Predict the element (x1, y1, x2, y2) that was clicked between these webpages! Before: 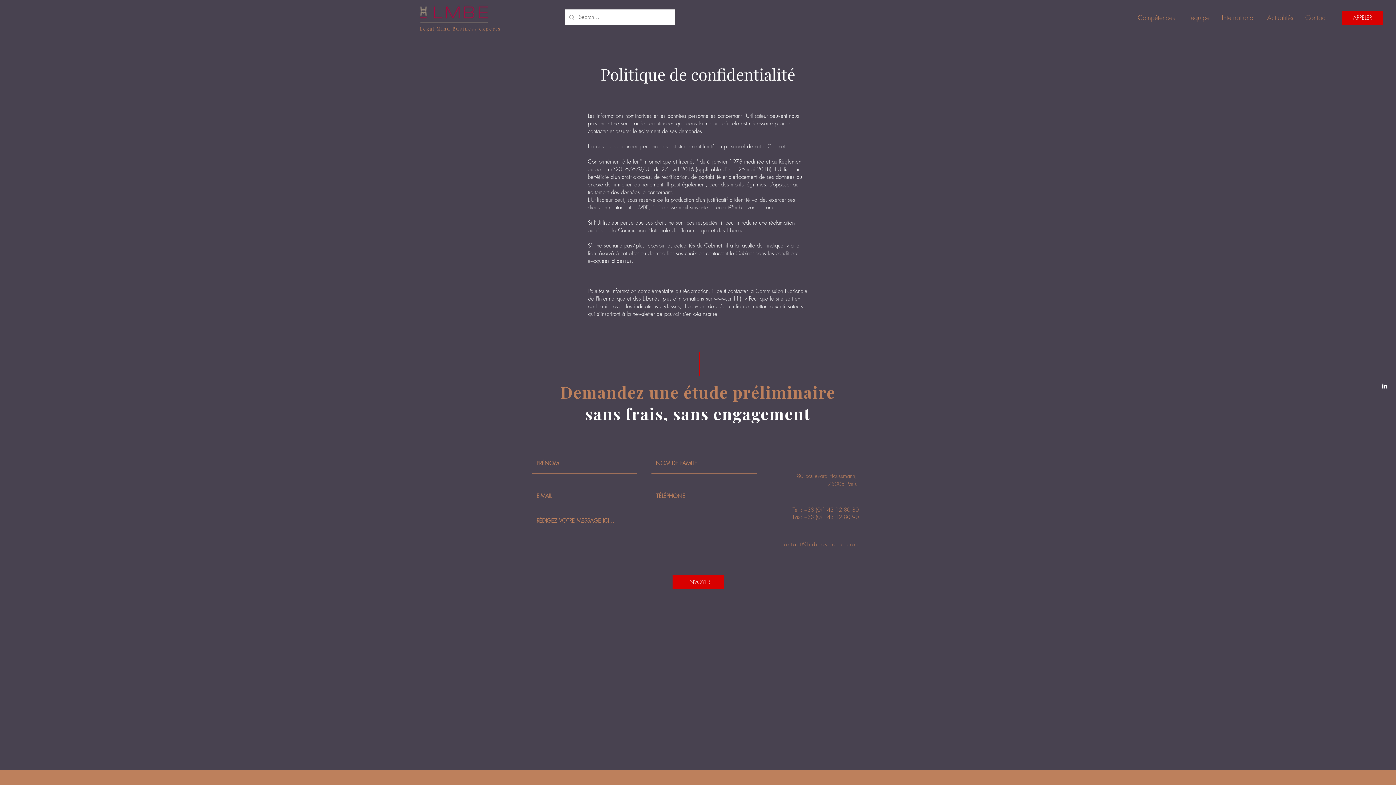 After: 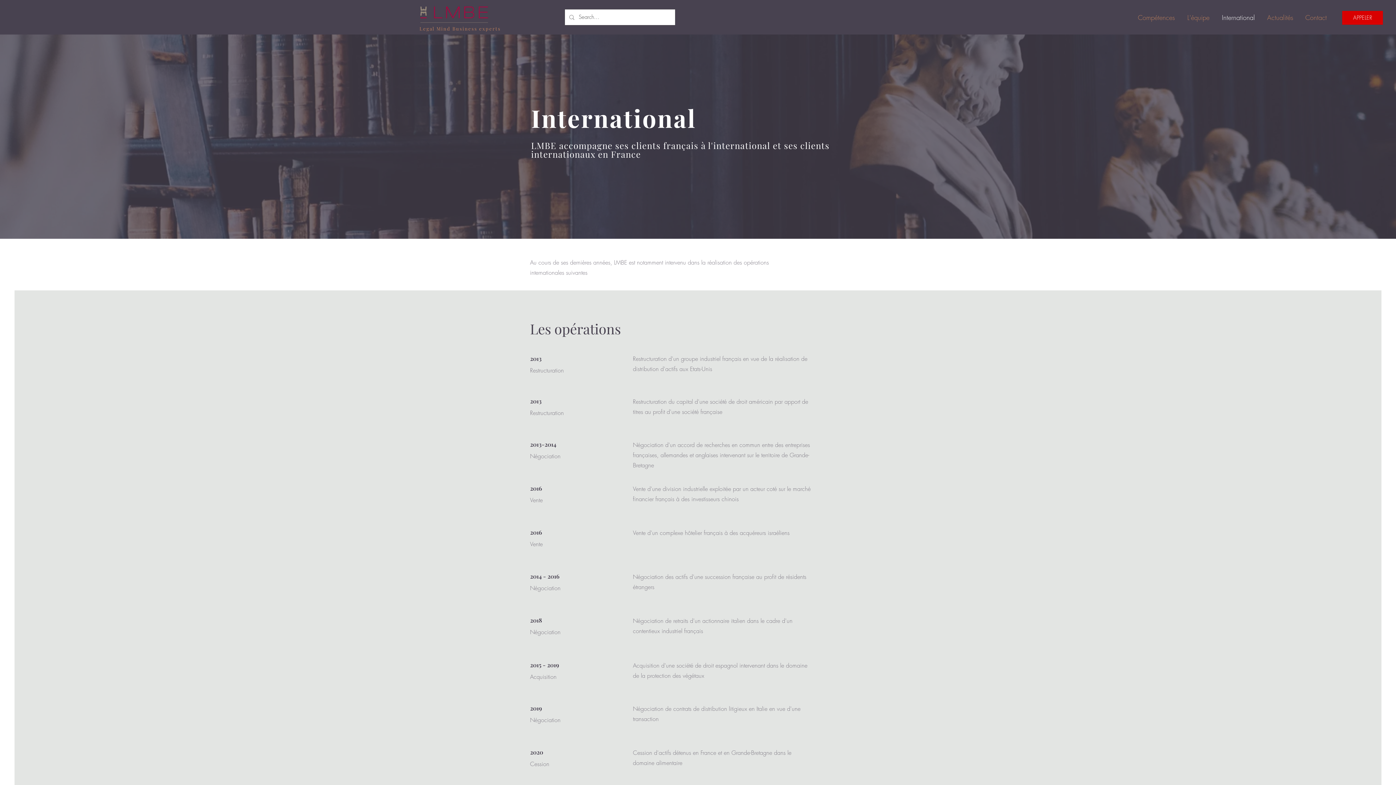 Action: label: International bbox: (1216, 8, 1261, 26)